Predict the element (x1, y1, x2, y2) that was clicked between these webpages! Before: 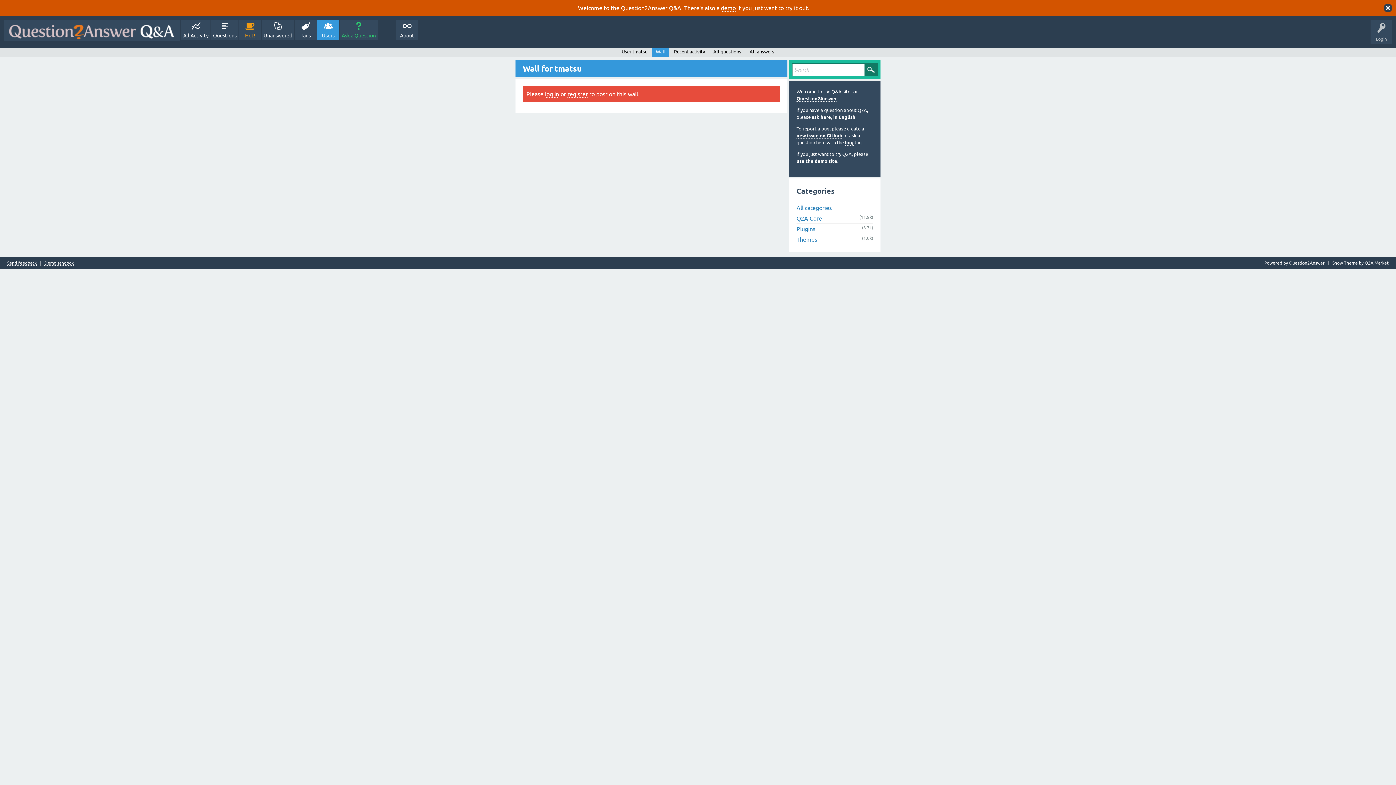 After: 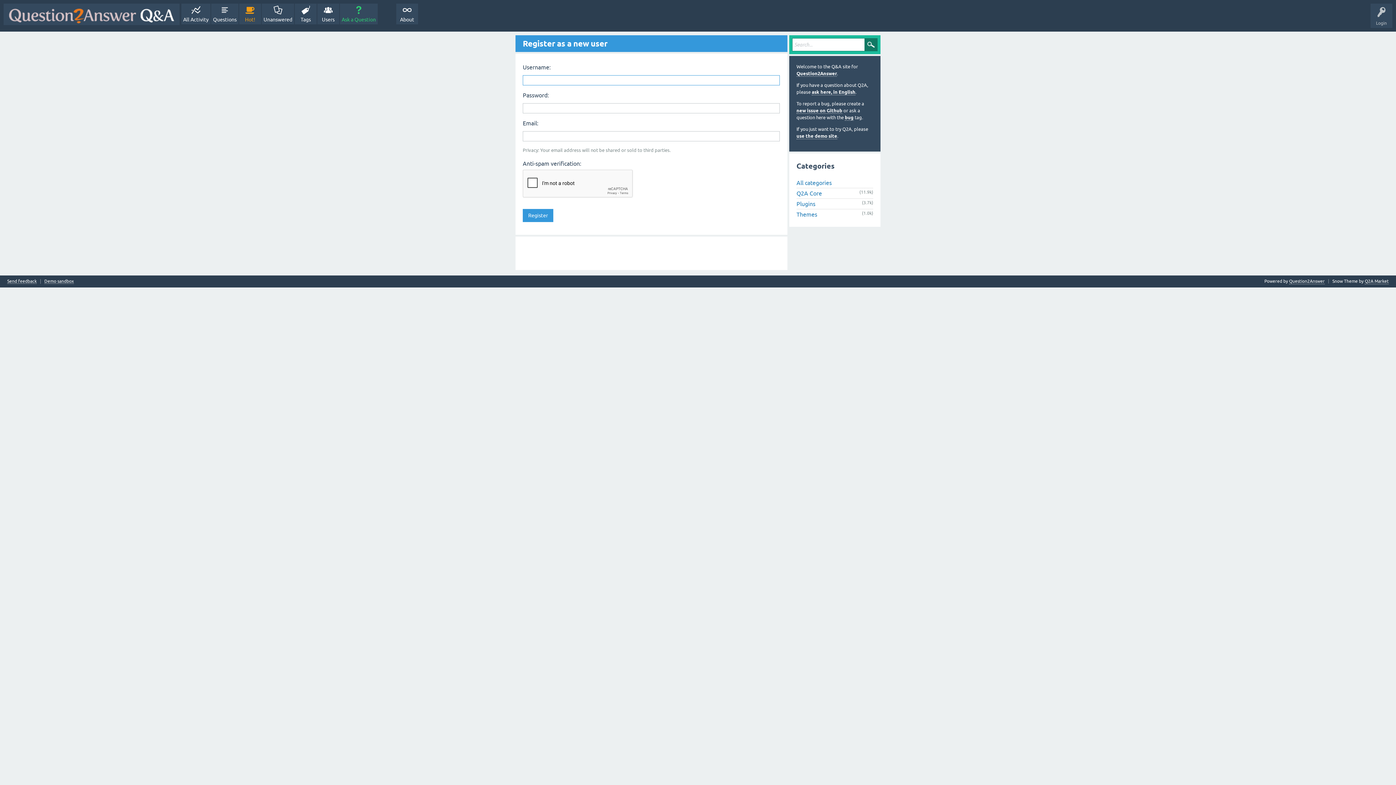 Action: bbox: (567, 90, 588, 97) label: register